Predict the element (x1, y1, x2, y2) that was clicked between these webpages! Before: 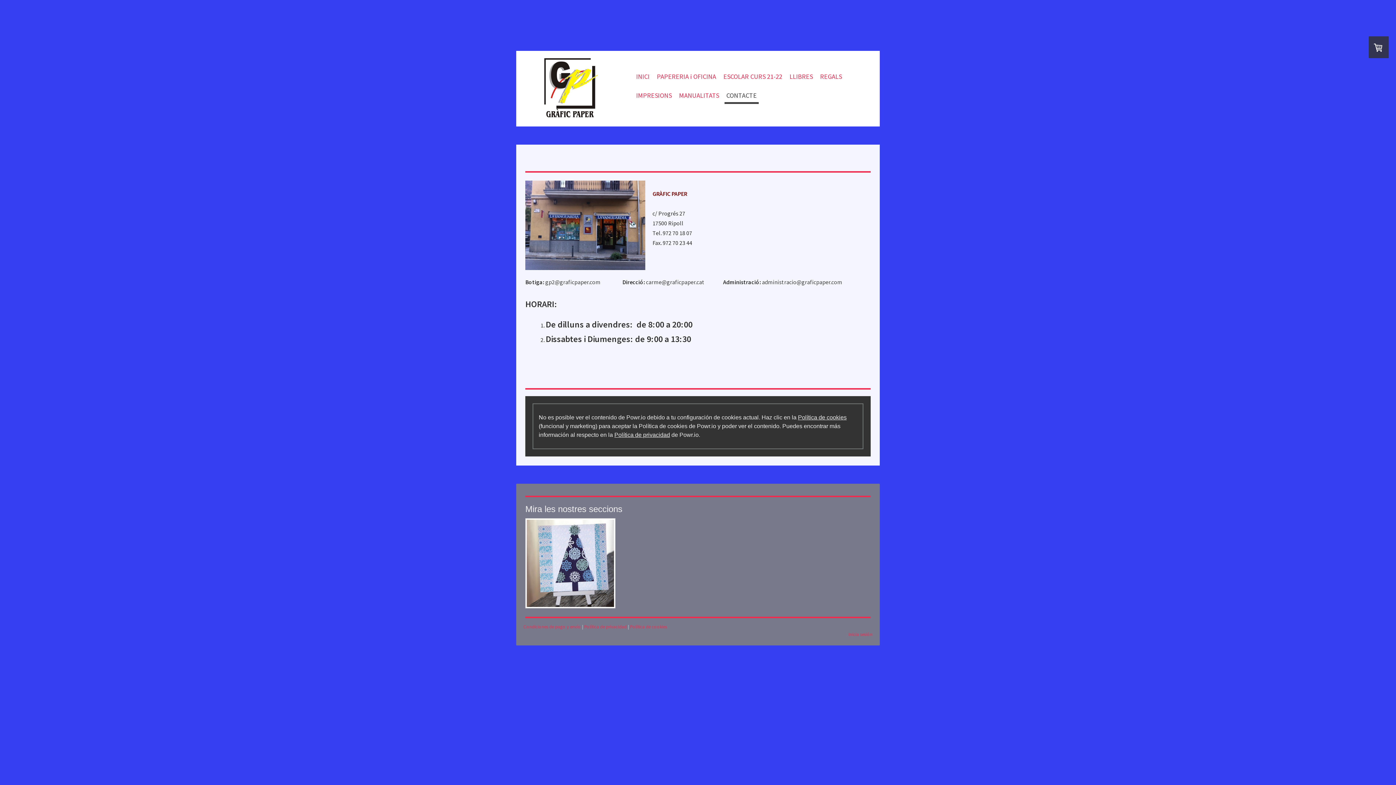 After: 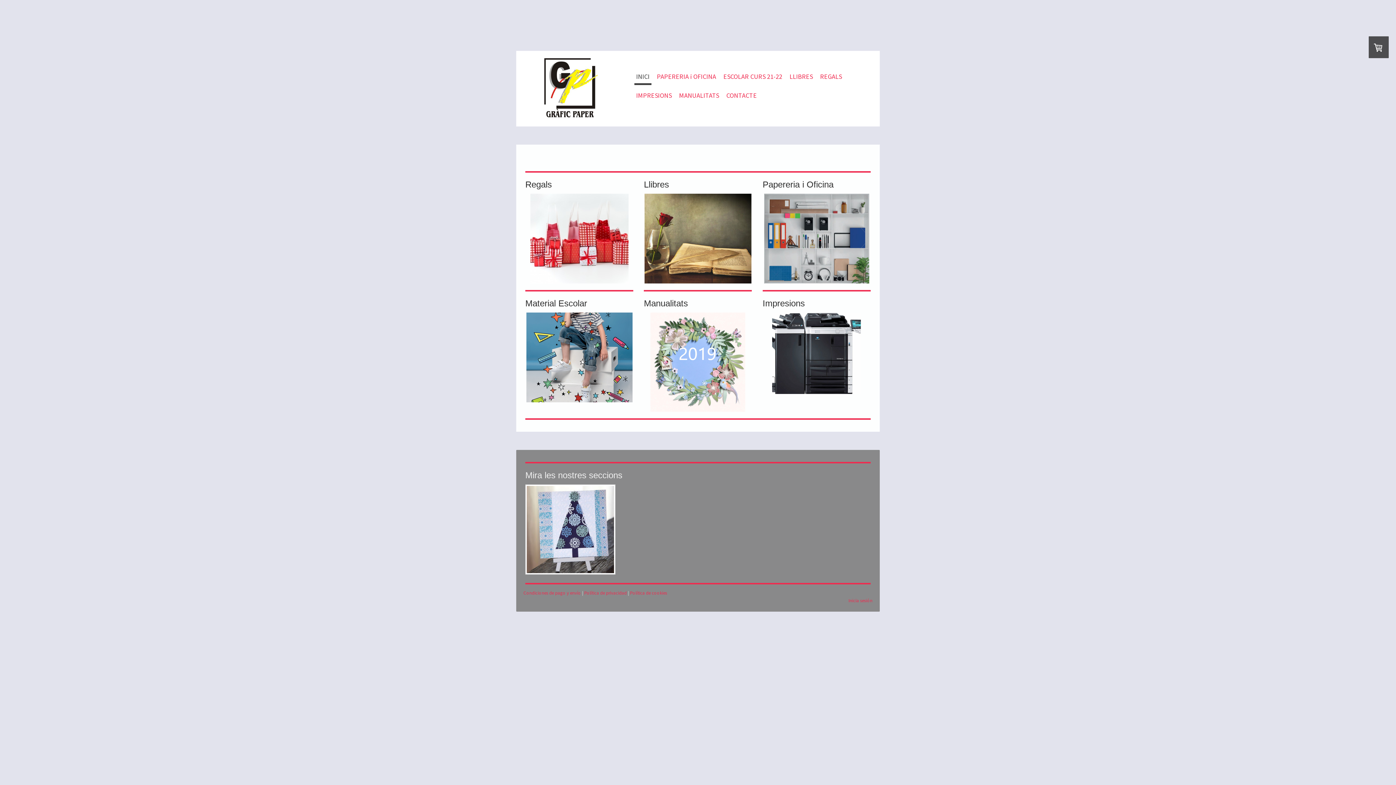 Action: bbox: (544, 59, 597, 66)